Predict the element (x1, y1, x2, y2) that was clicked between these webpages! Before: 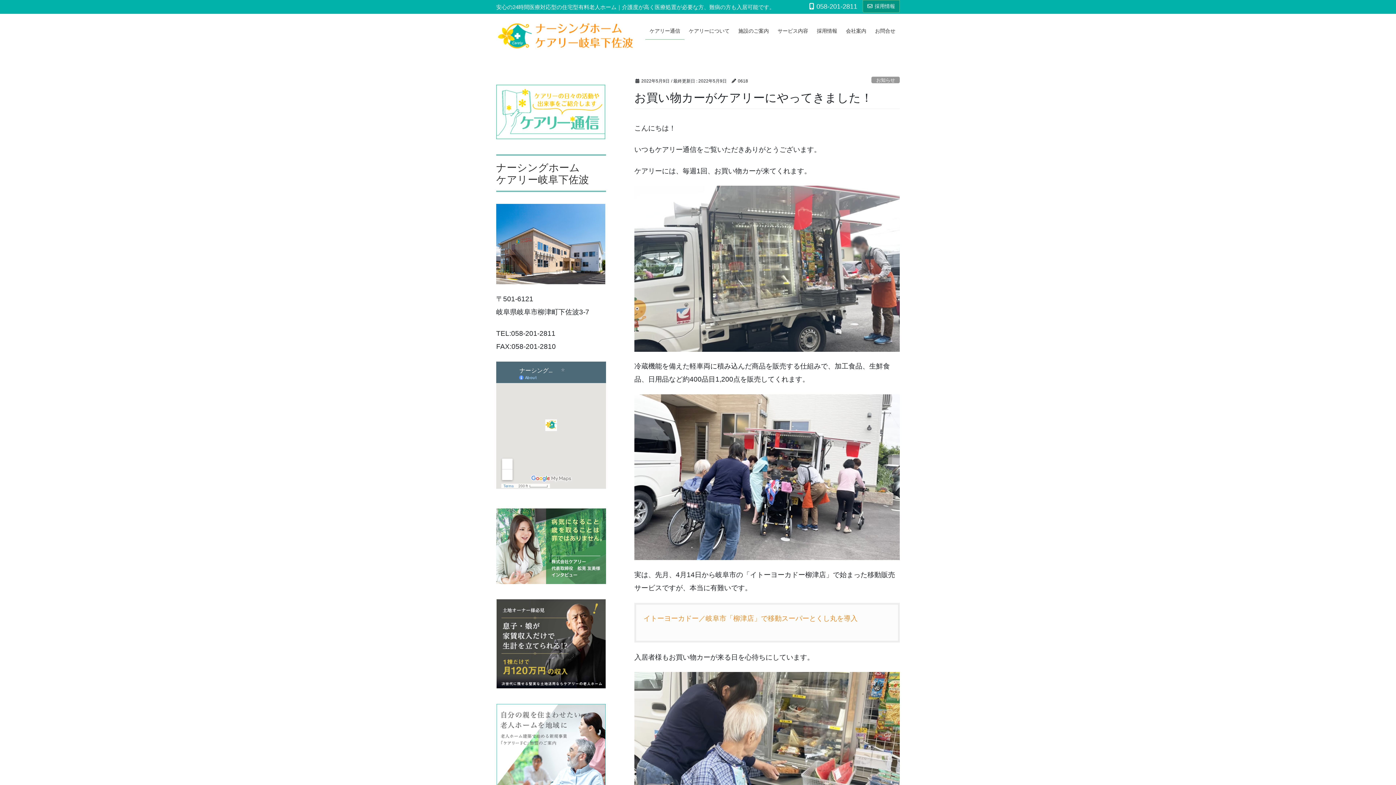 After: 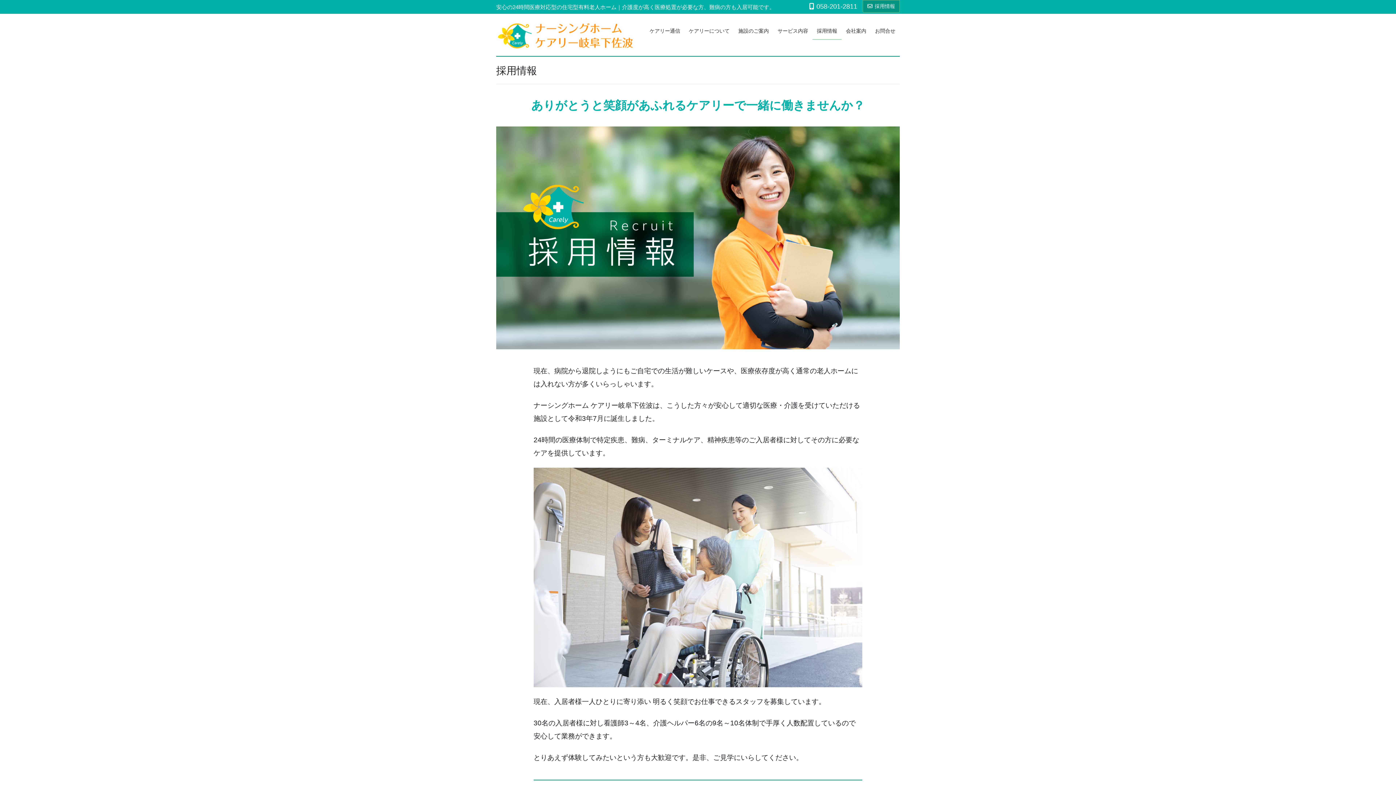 Action: label: 採用情報 bbox: (812, 22, 841, 39)